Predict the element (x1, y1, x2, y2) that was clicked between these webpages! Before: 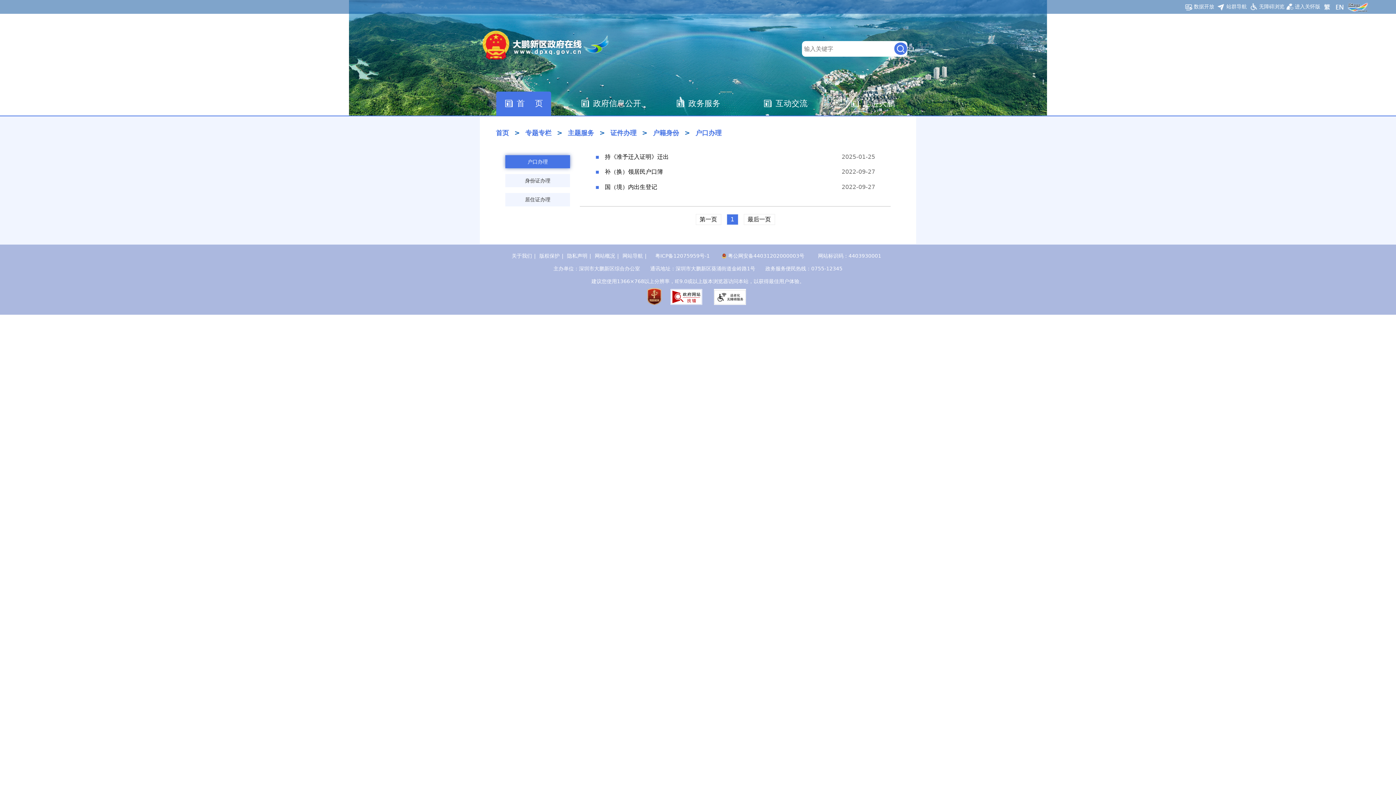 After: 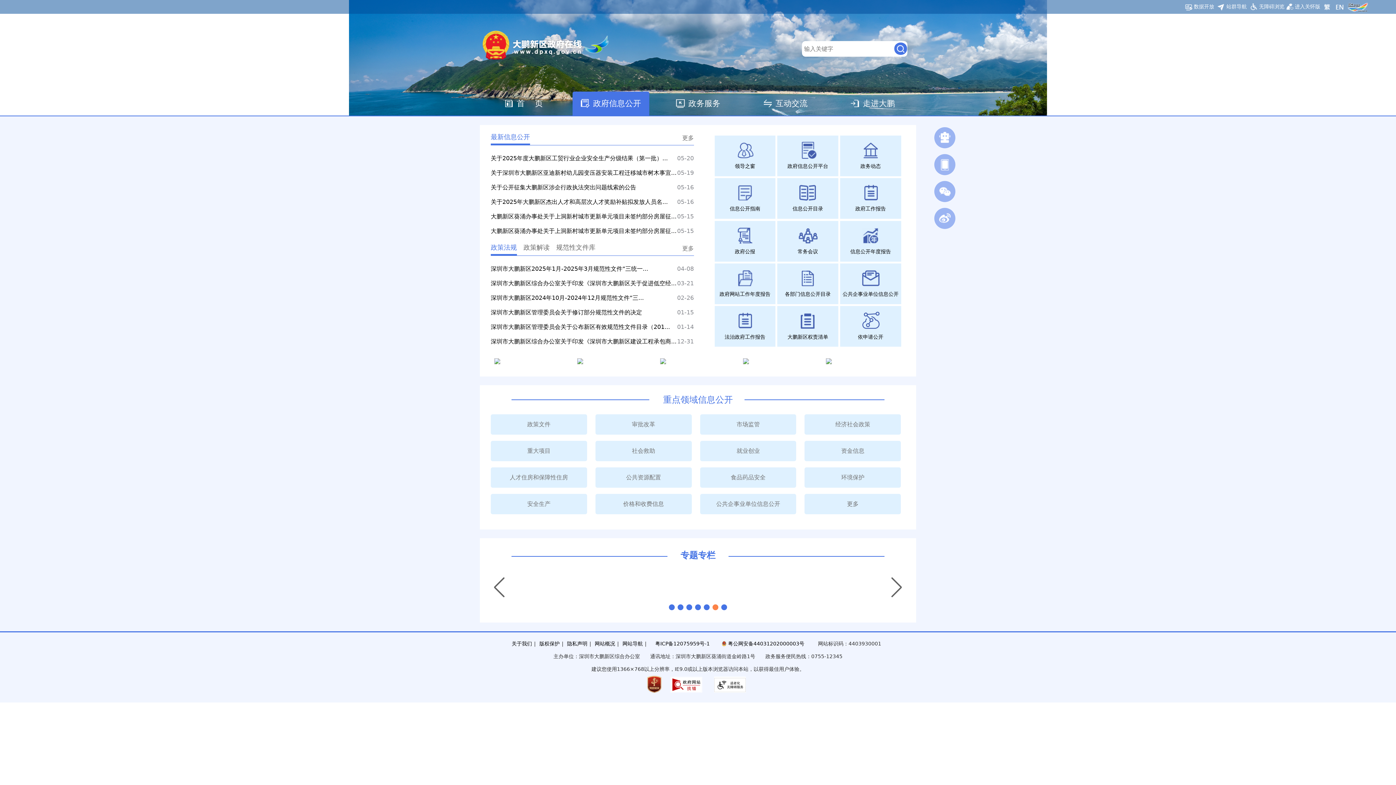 Action: label: 政府信息公开 bbox: (572, 91, 649, 115)